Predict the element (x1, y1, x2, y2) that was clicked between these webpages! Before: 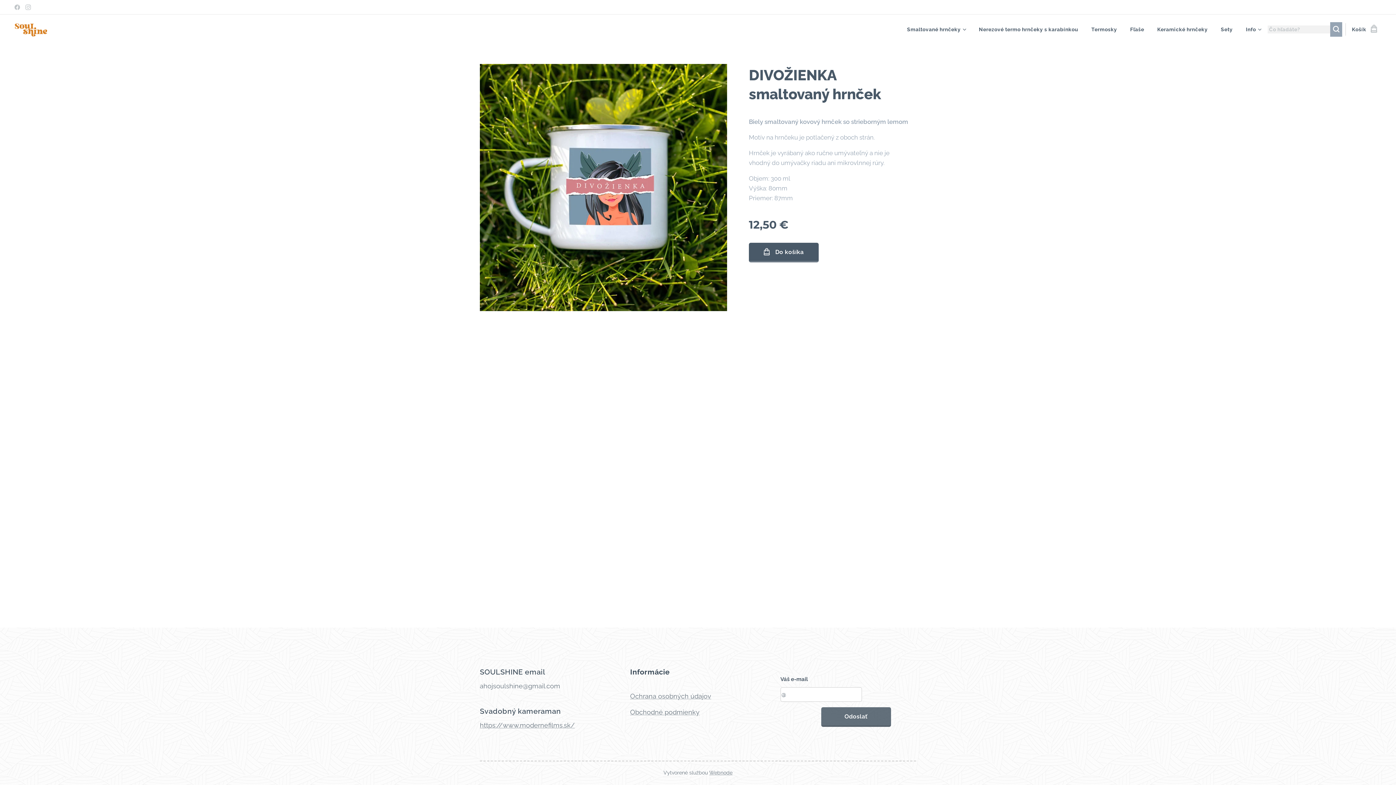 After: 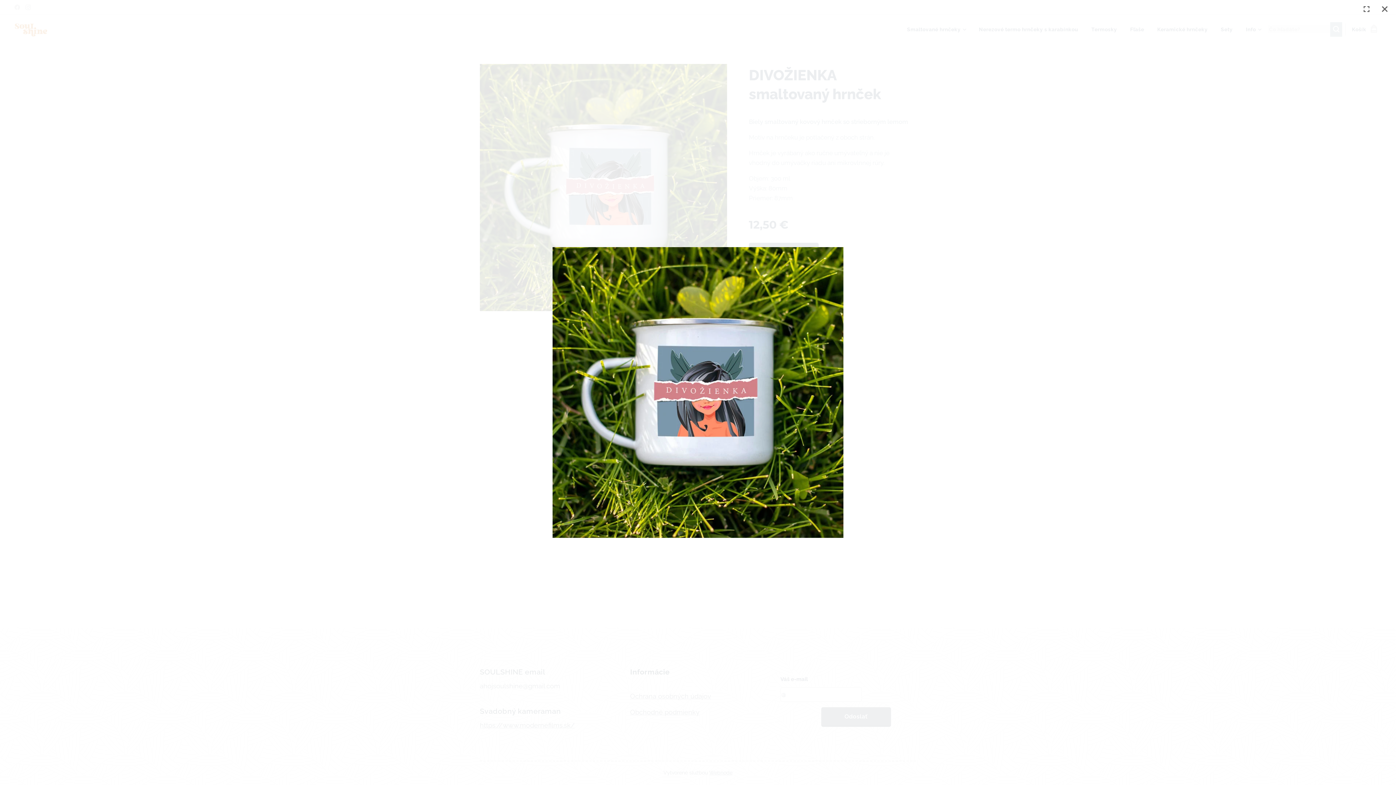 Action: bbox: (480, 64, 727, 311)